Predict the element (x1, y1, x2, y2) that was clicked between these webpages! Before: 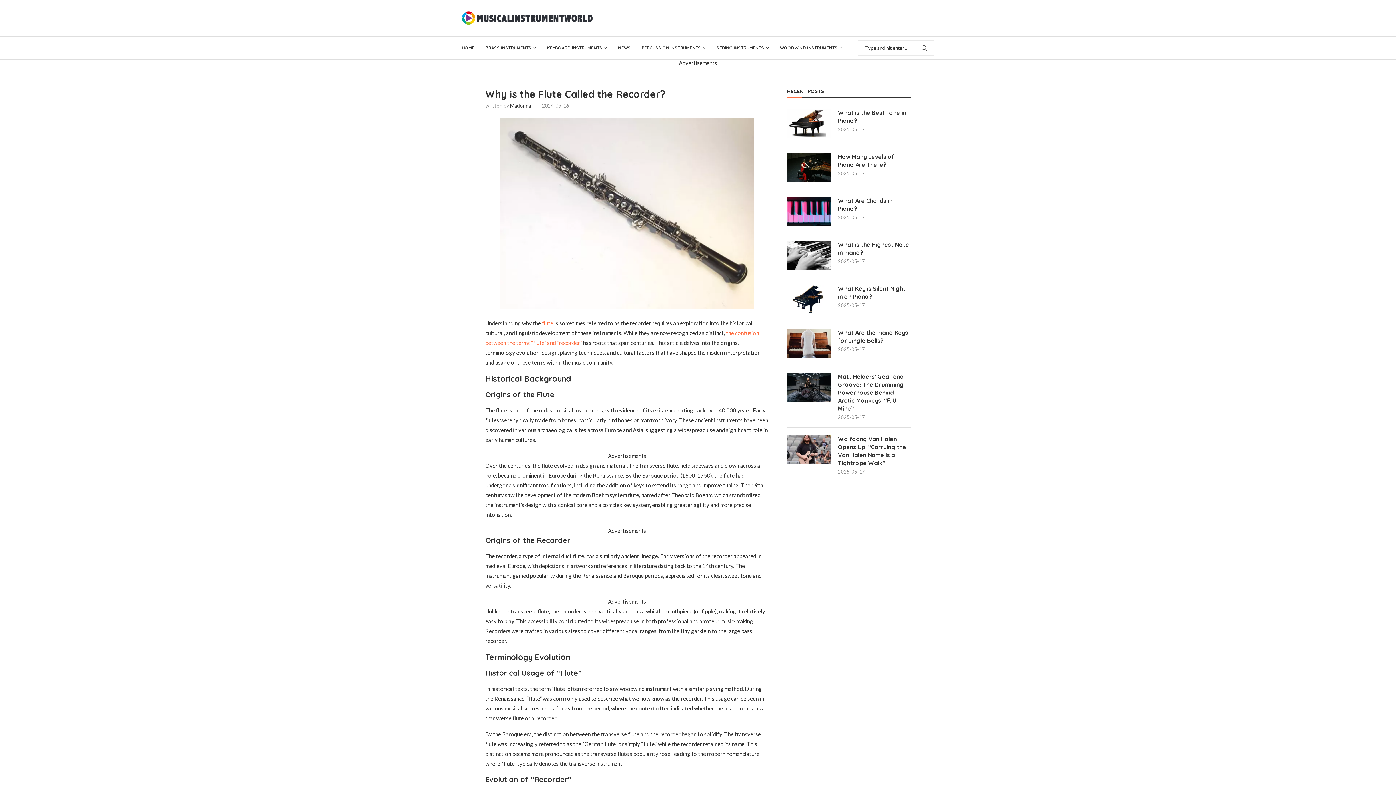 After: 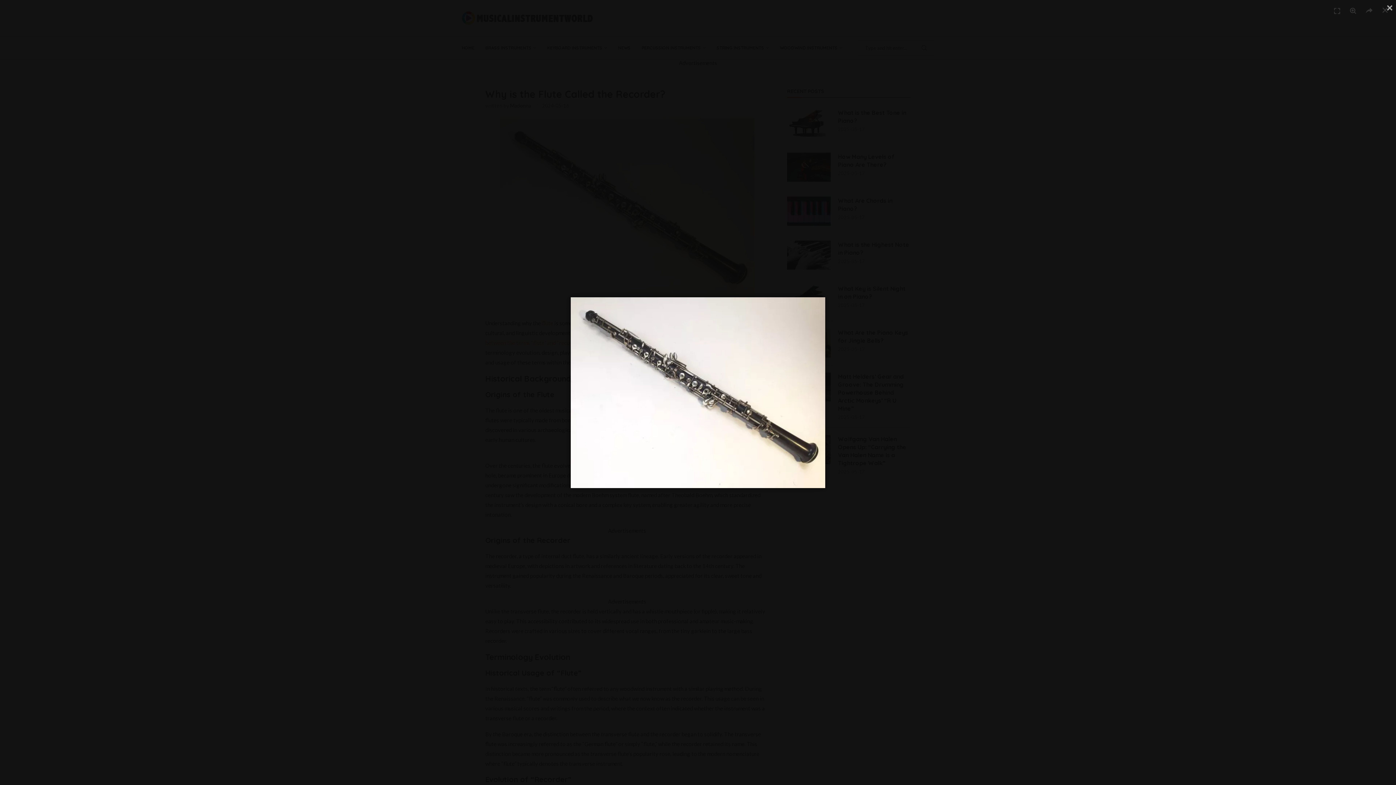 Action: bbox: (499, 118, 754, 124)